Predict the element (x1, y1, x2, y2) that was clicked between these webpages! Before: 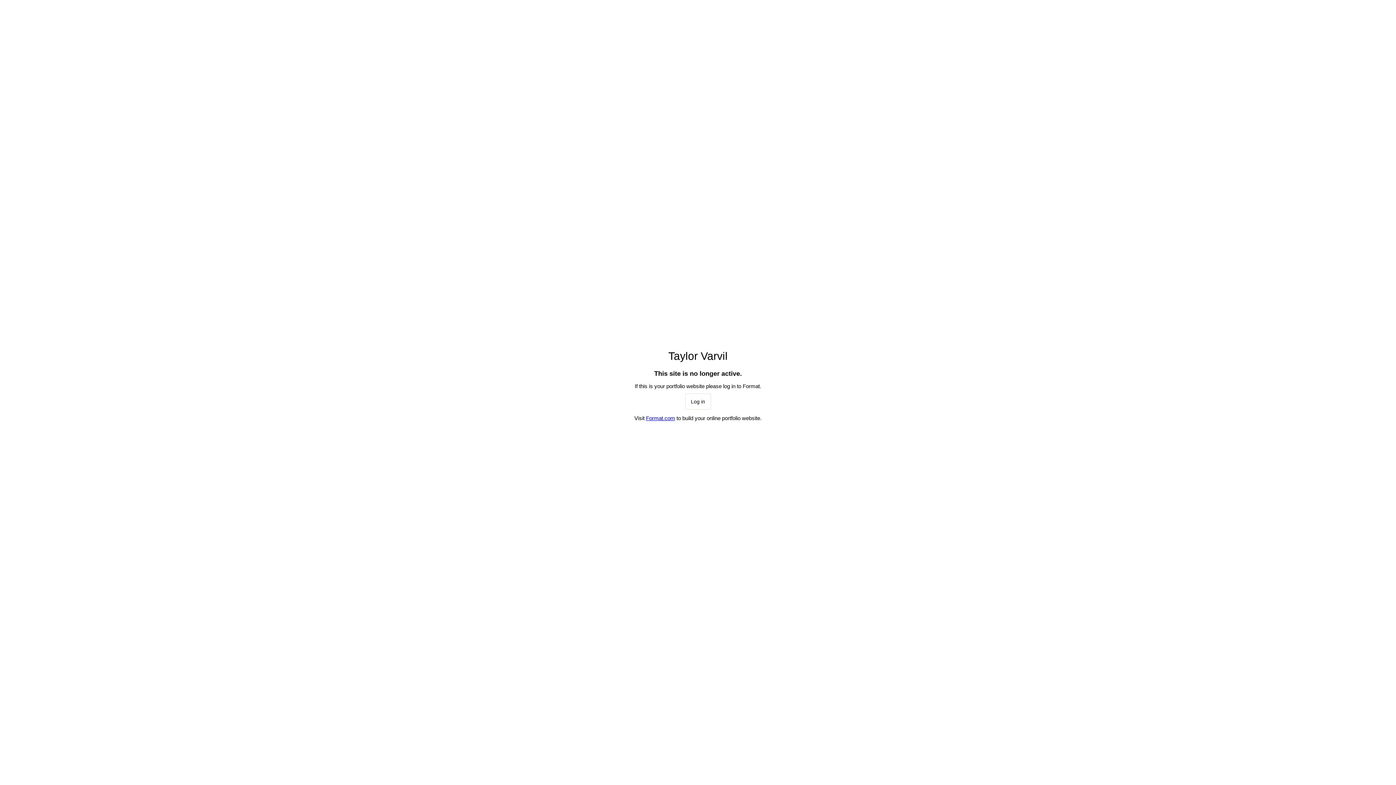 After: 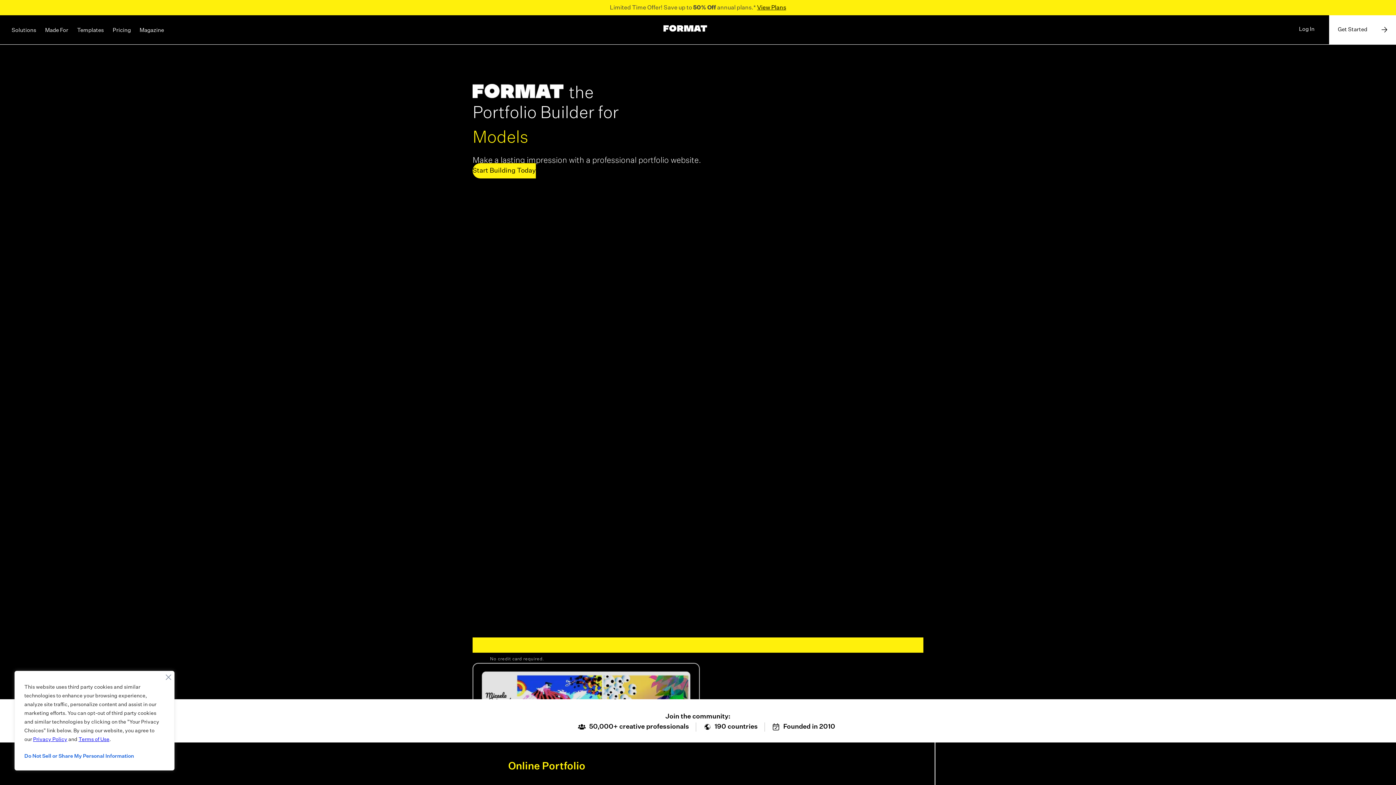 Action: bbox: (685, 393, 711, 409) label: Log in